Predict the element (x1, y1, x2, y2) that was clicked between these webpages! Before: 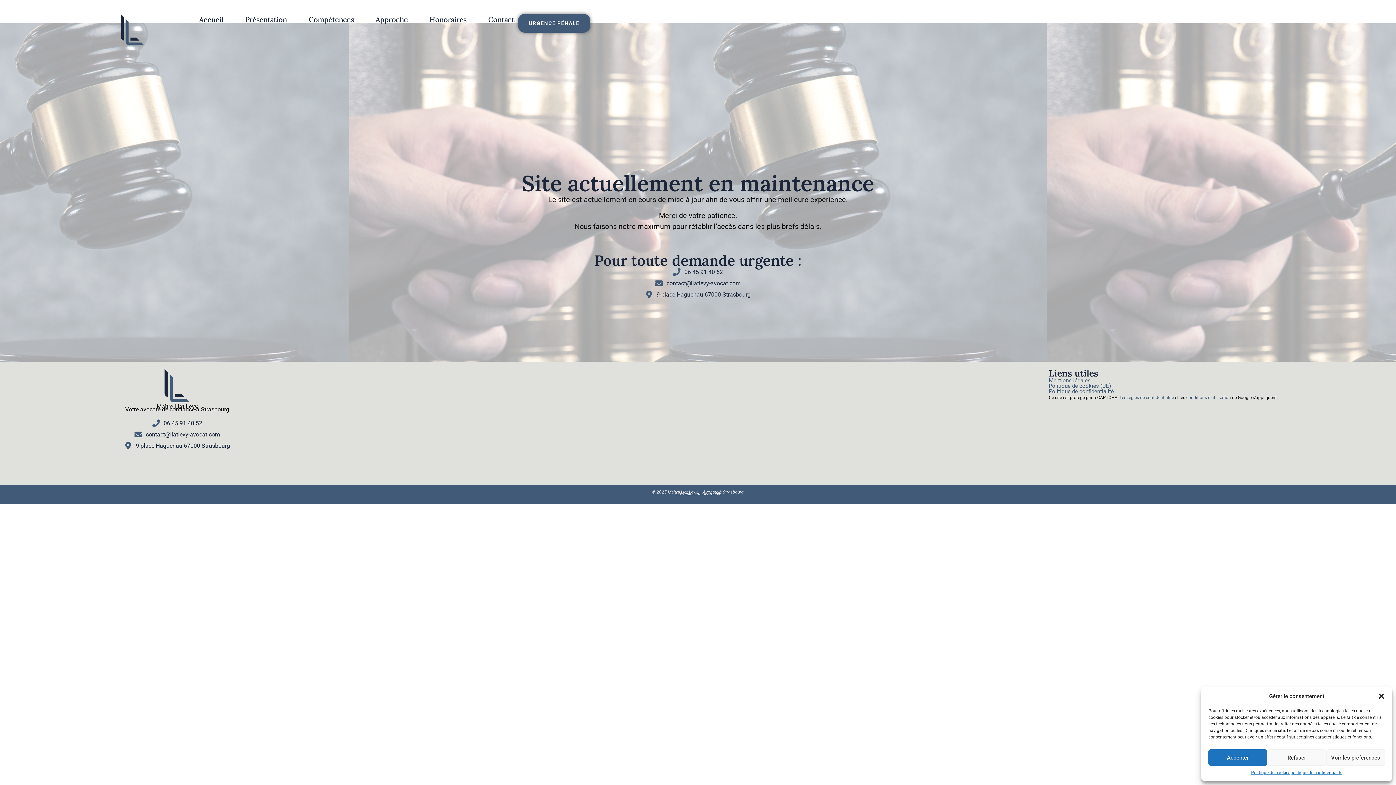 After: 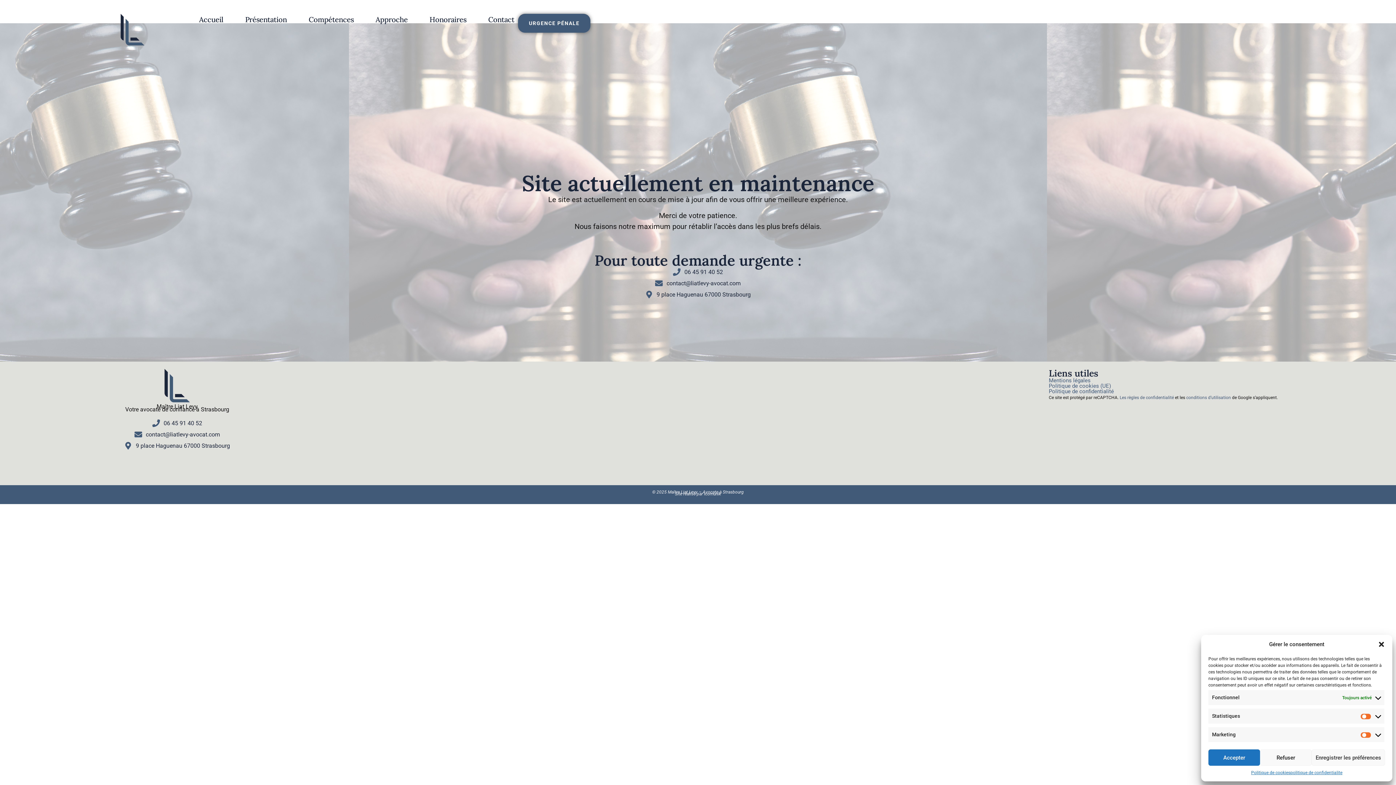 Action: bbox: (1326, 749, 1385, 766) label: Voir les préférences